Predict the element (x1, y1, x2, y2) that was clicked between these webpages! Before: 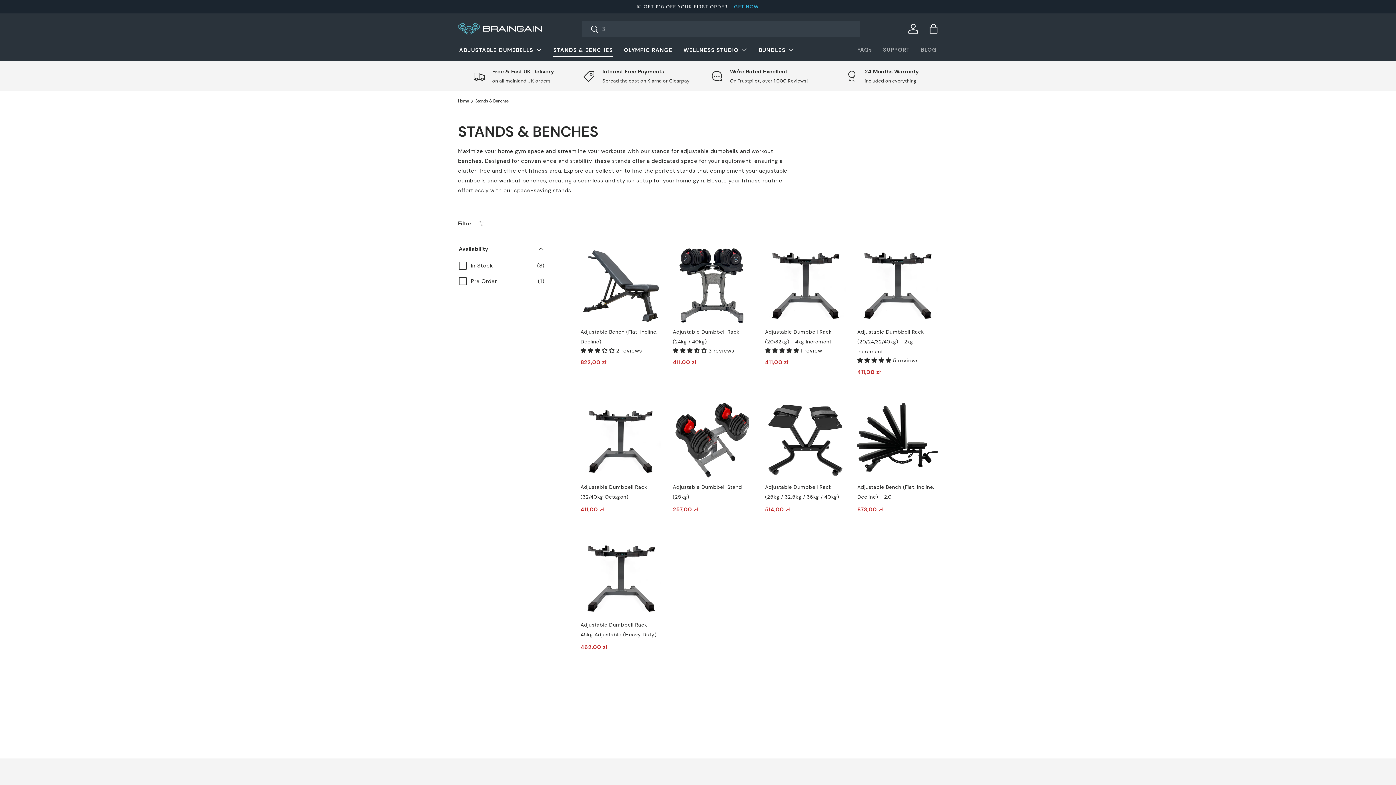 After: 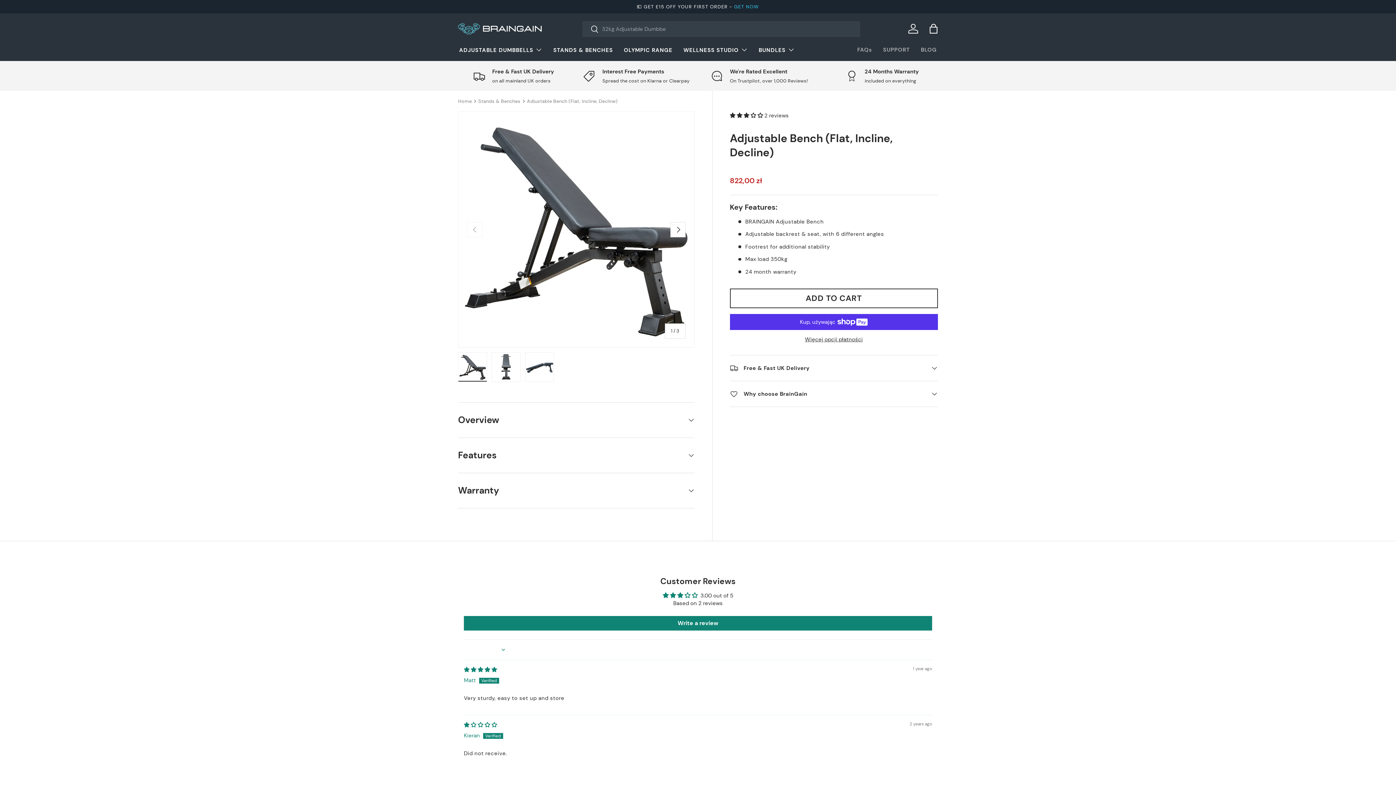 Action: bbox: (580, 245, 661, 325) label: Adjustable Bench (Flat, Incline, Decline)